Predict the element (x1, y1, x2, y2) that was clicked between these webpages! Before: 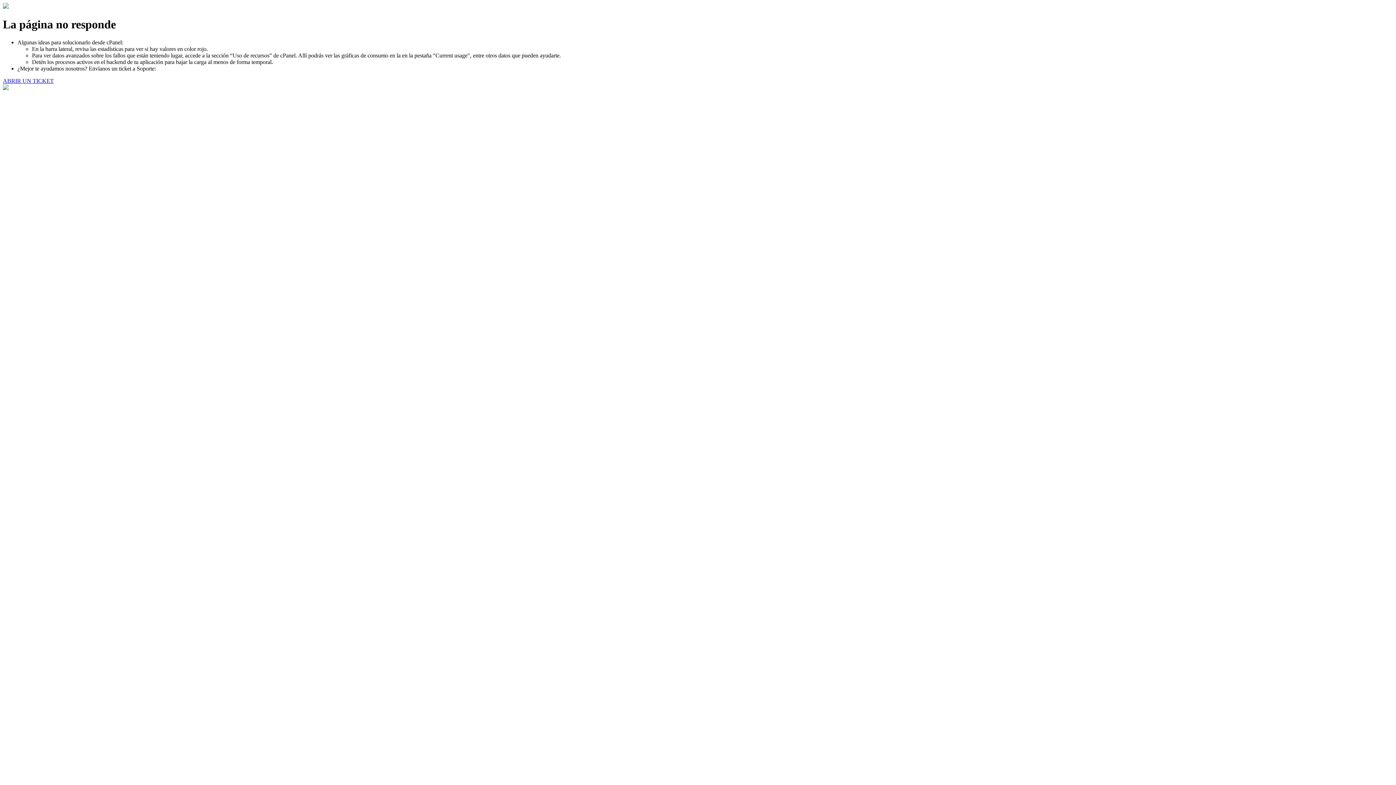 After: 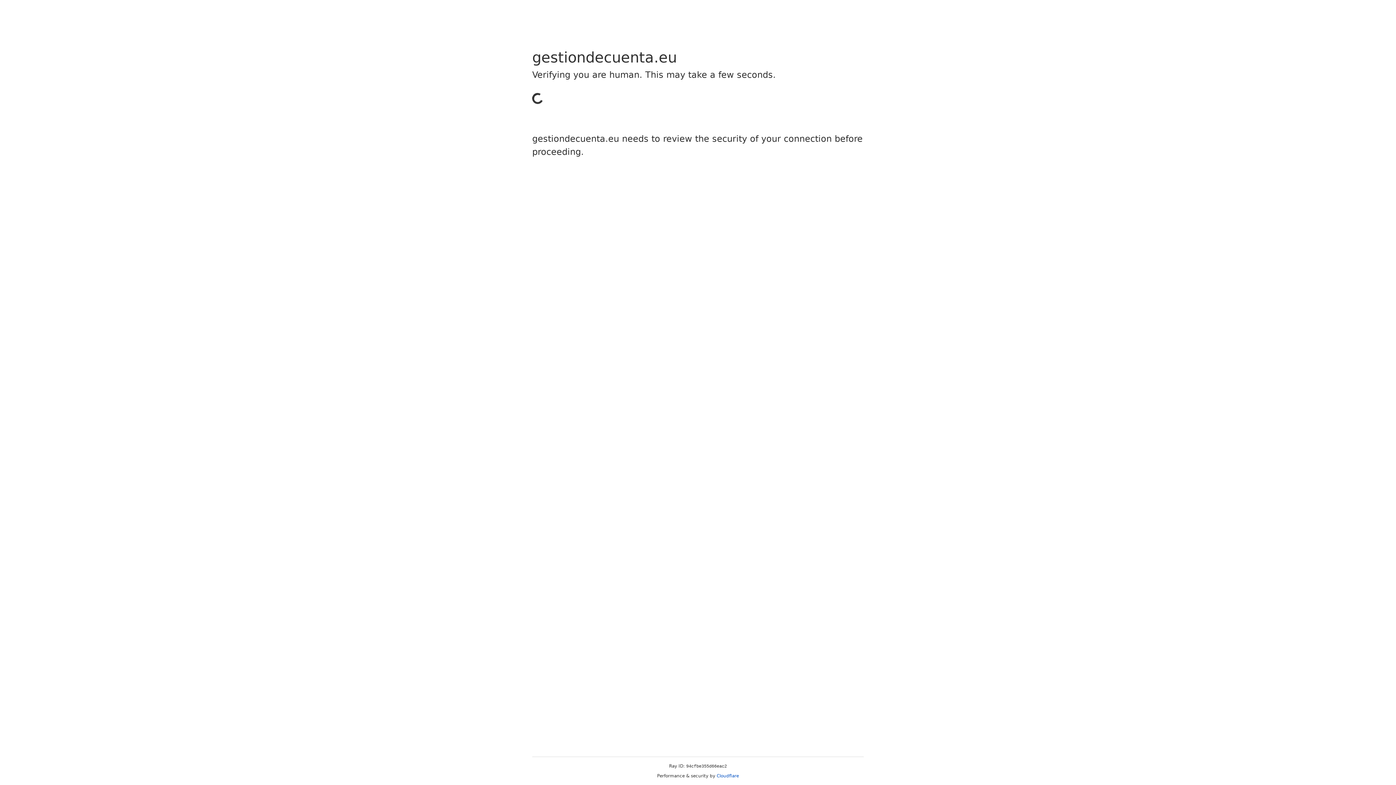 Action: label: ABRIR UN TICKET bbox: (2, 77, 53, 83)